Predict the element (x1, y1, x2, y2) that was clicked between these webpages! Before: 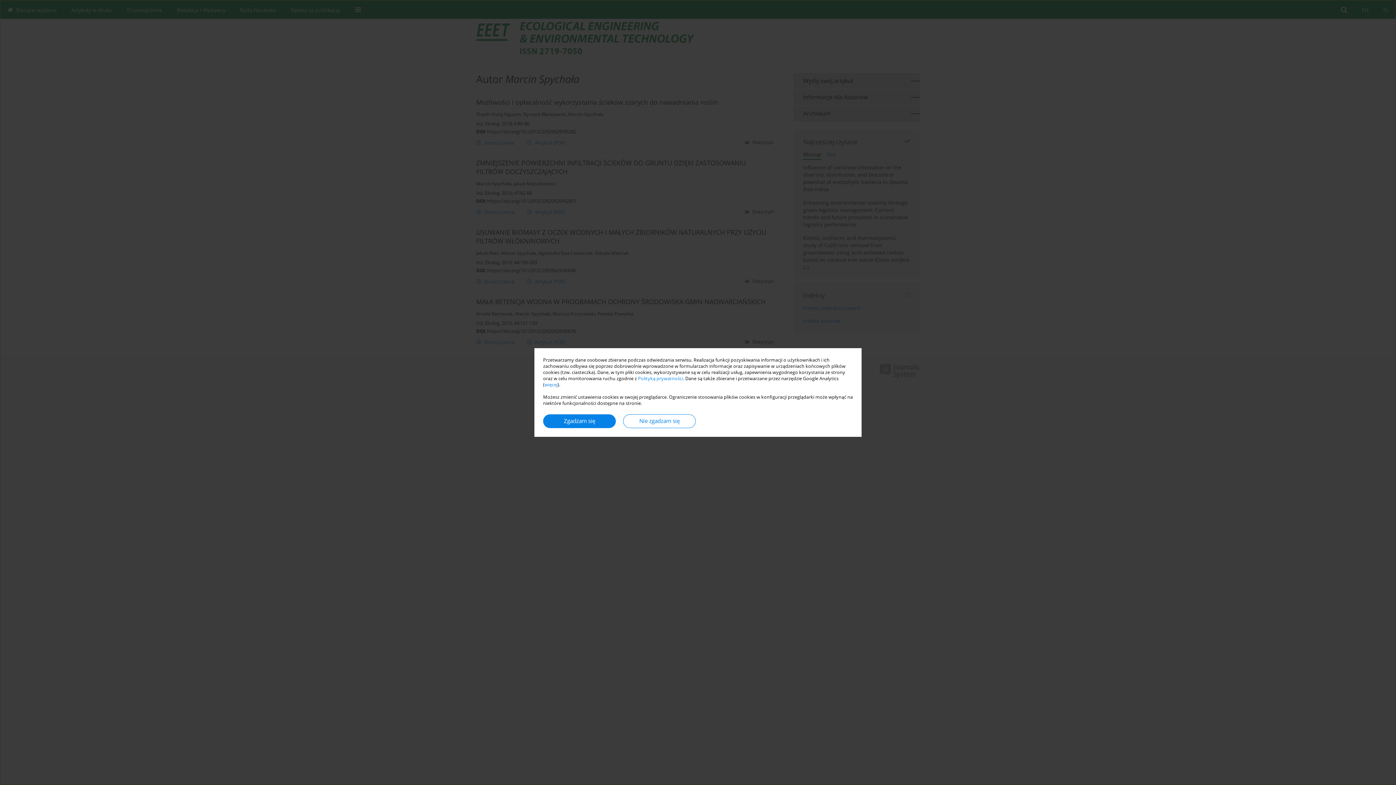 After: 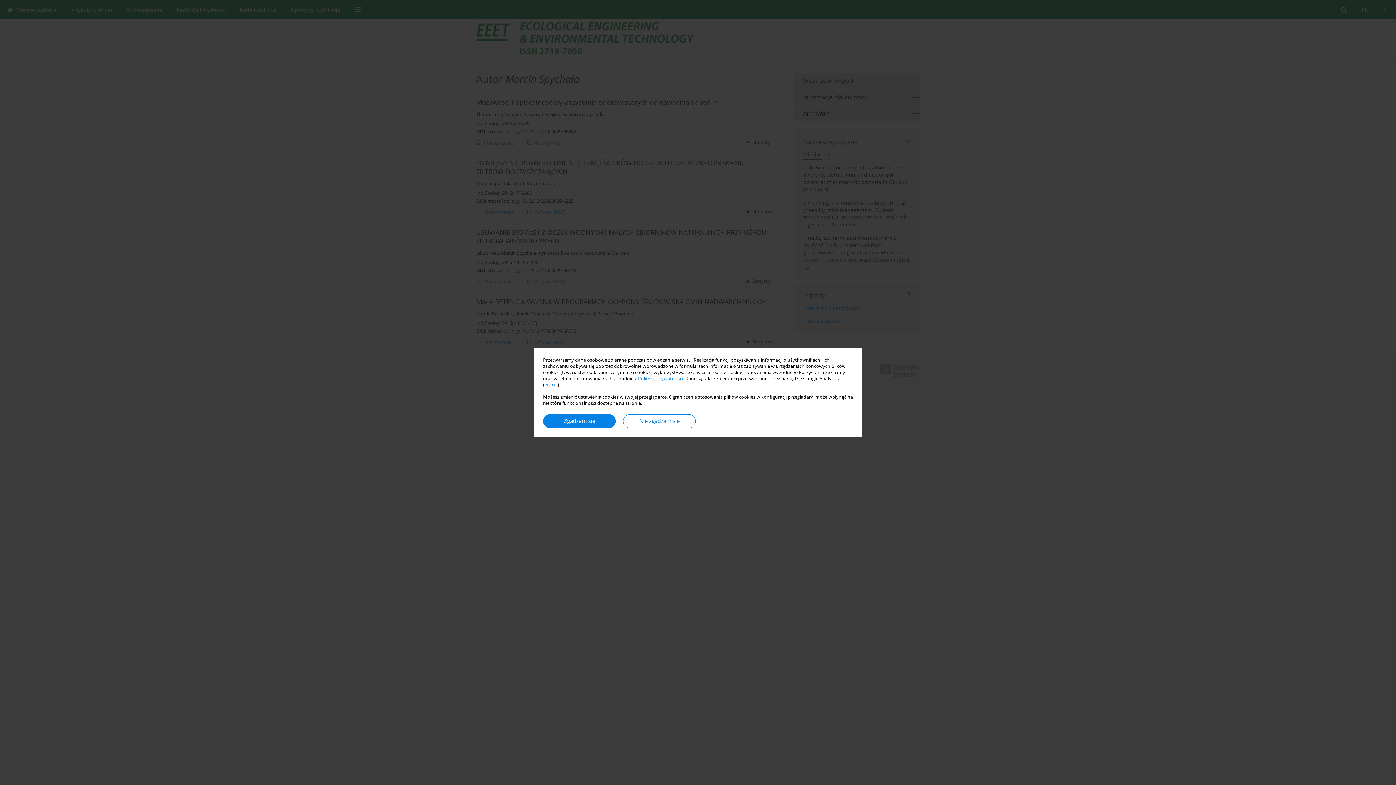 Action: bbox: (544, 381, 557, 388) label: więcej